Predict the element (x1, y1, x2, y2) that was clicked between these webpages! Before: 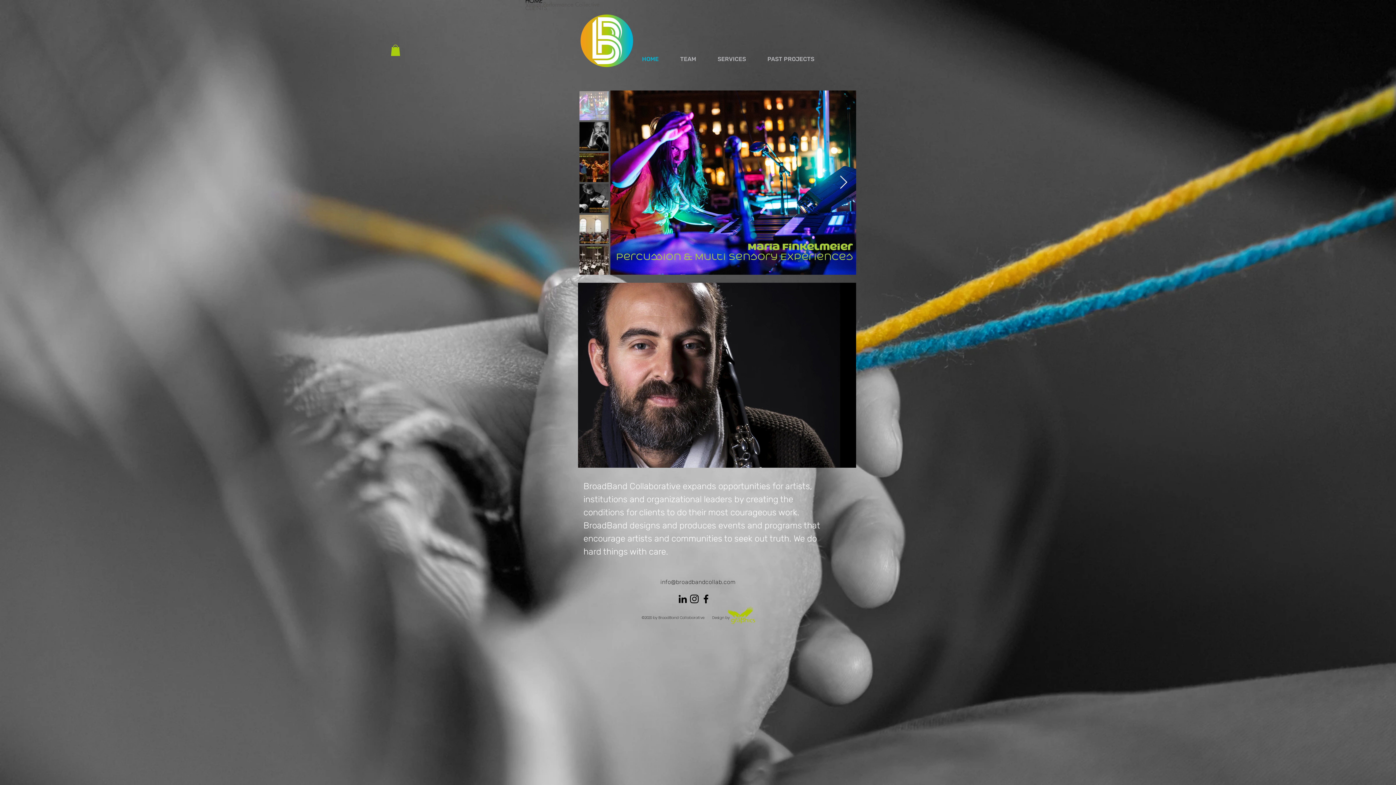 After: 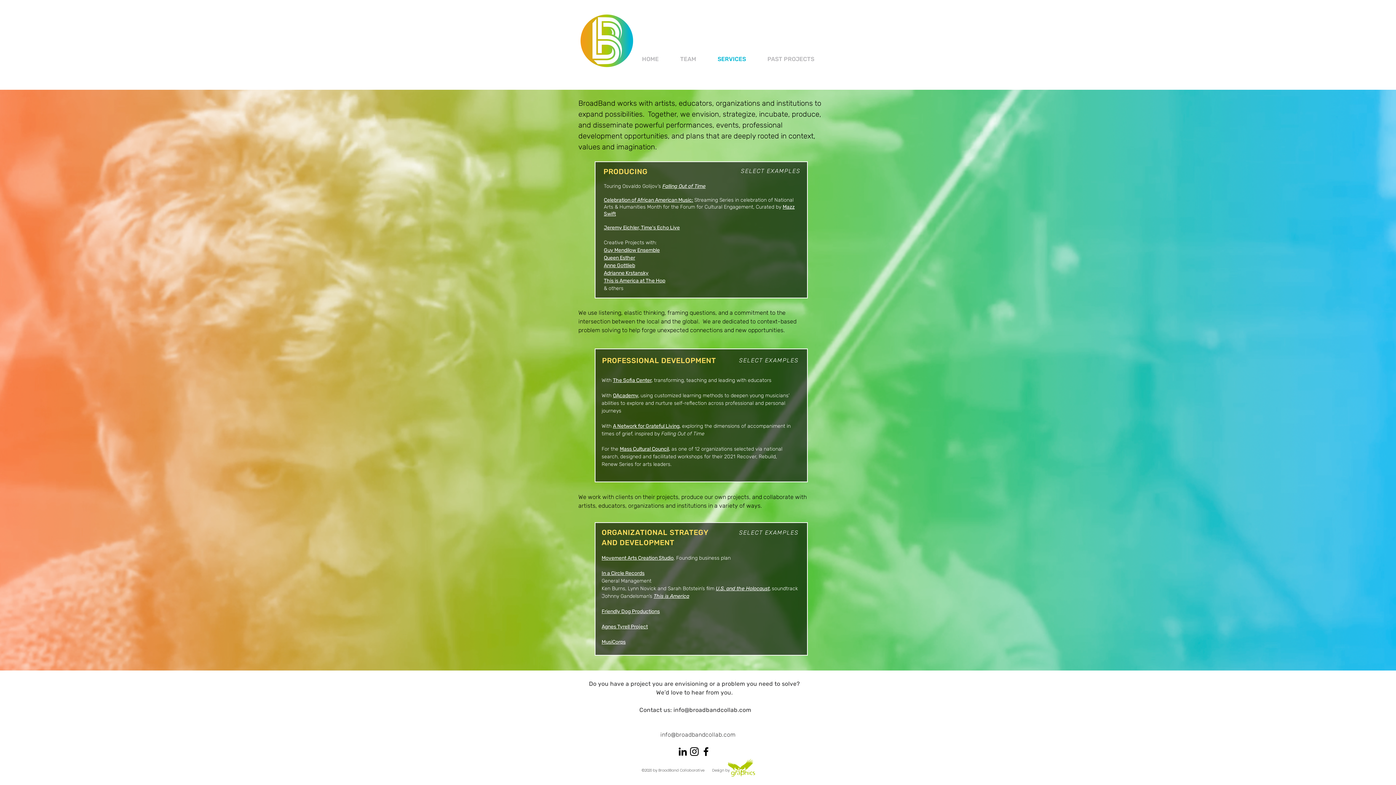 Action: bbox: (714, 55, 764, 62) label: SERVICES